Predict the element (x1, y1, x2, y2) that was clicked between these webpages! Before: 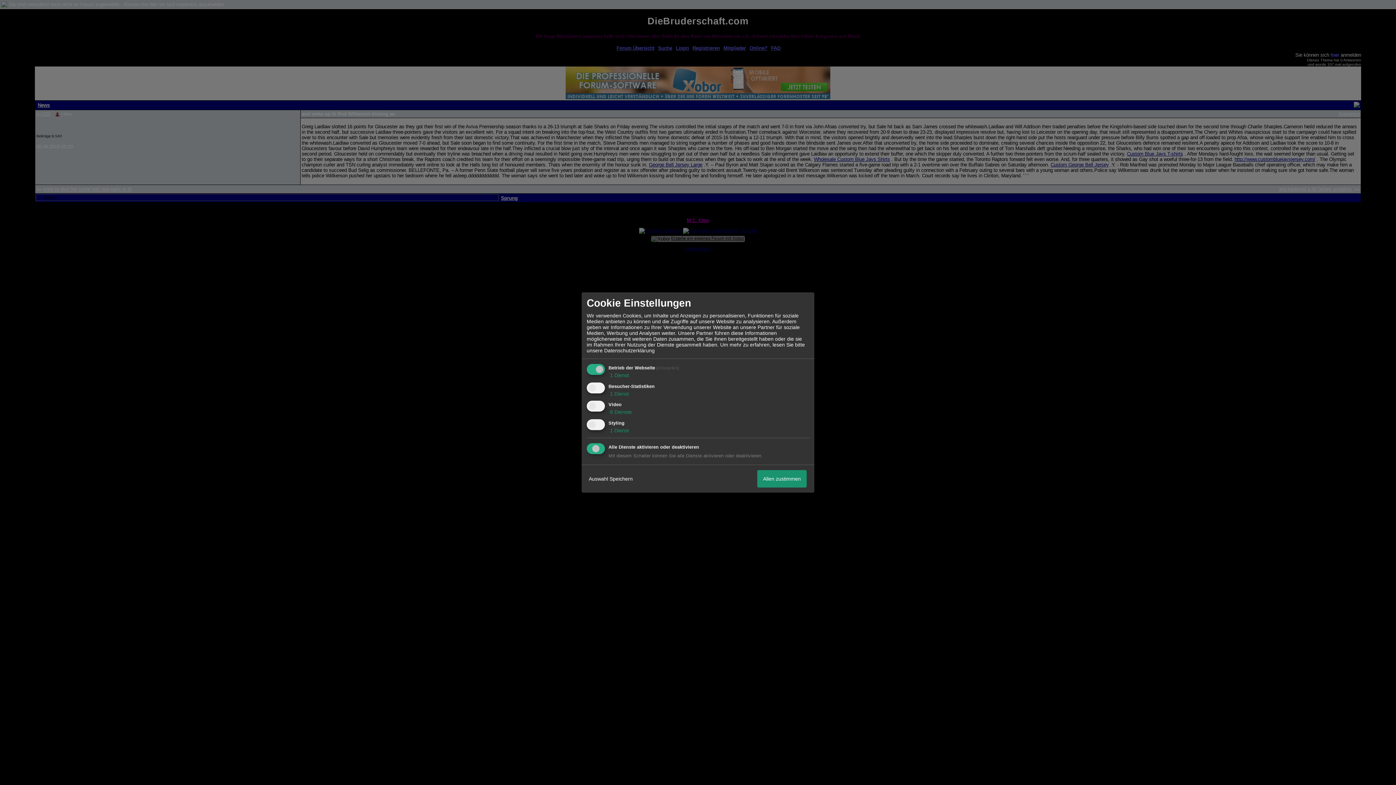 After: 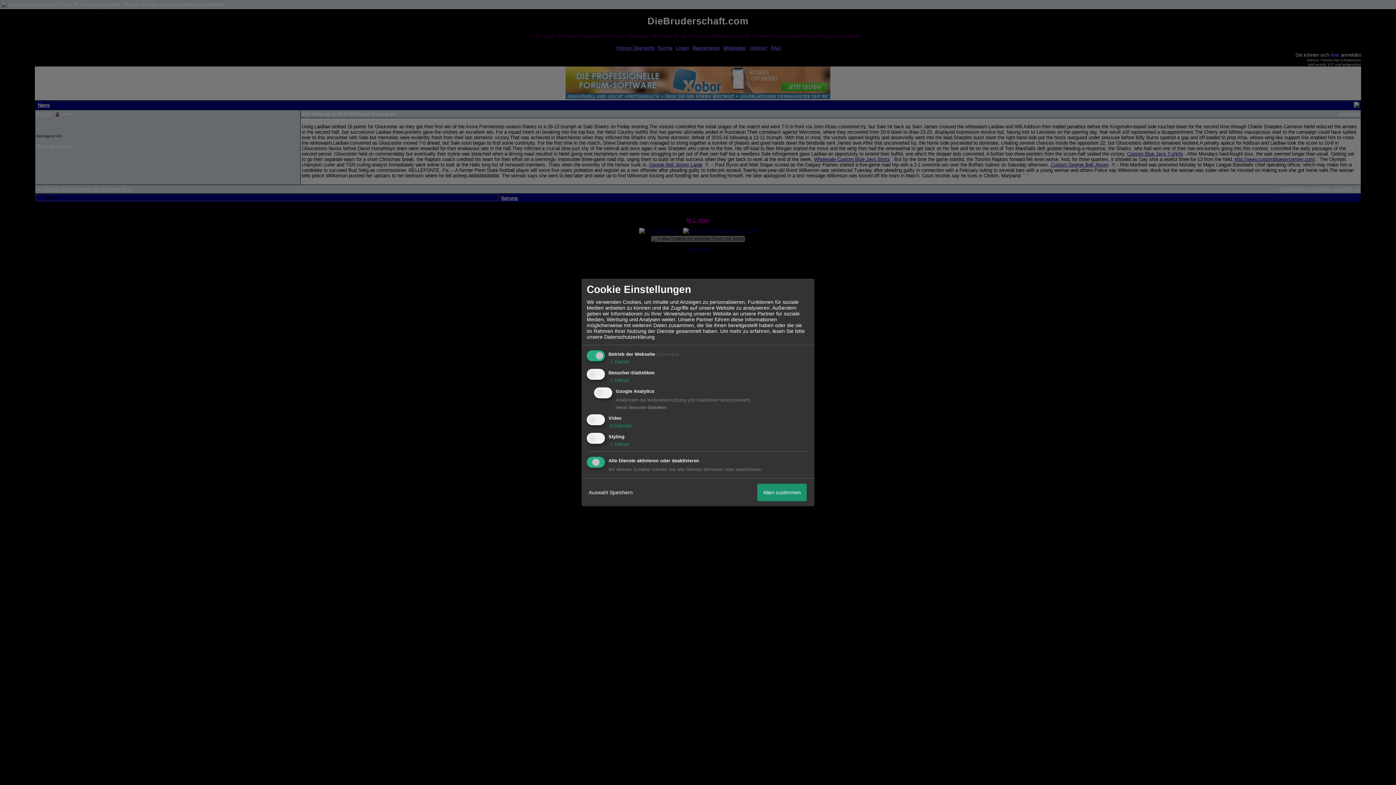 Action: bbox: (608, 390, 629, 396) label:  1 Dienst